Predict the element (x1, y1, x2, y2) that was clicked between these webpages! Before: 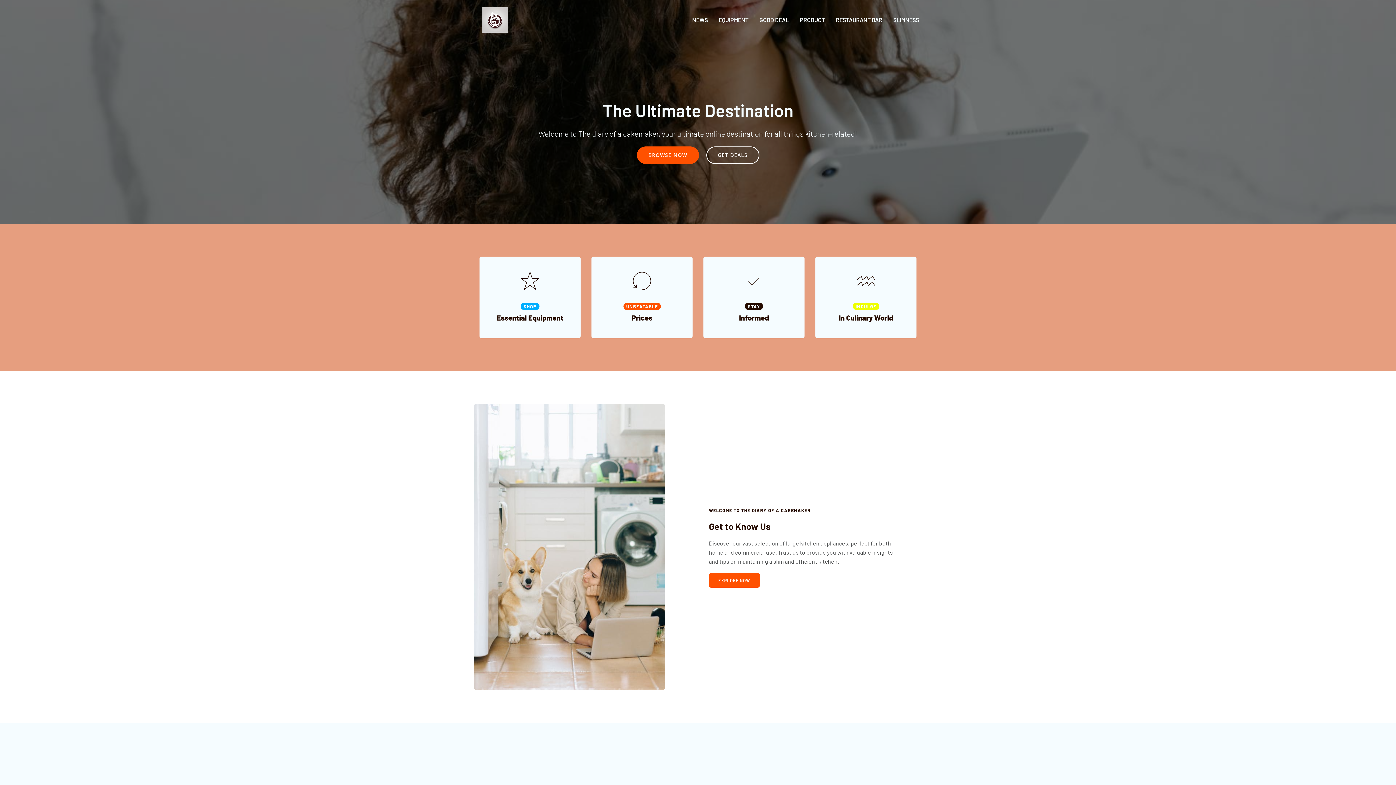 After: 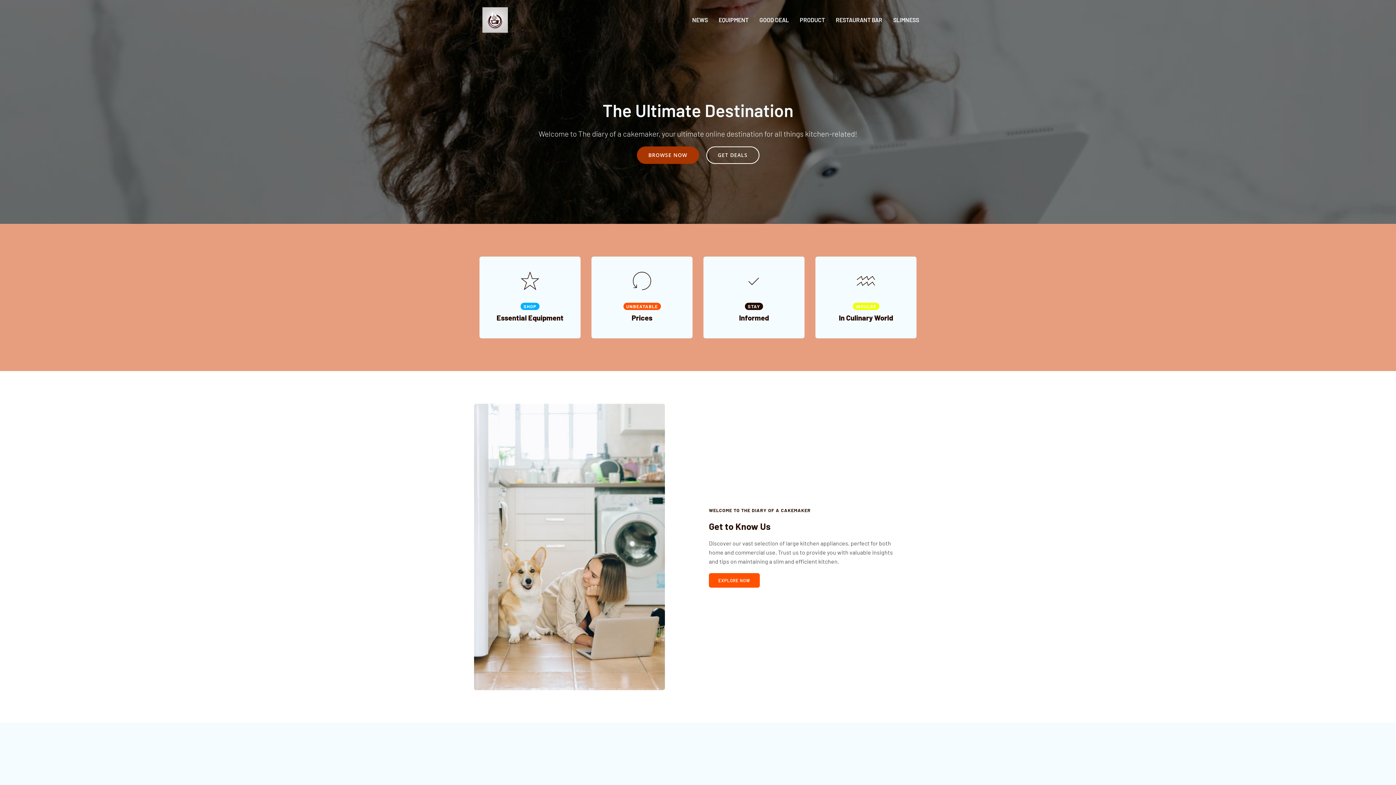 Action: label: BROWSE NOW bbox: (636, 146, 699, 164)